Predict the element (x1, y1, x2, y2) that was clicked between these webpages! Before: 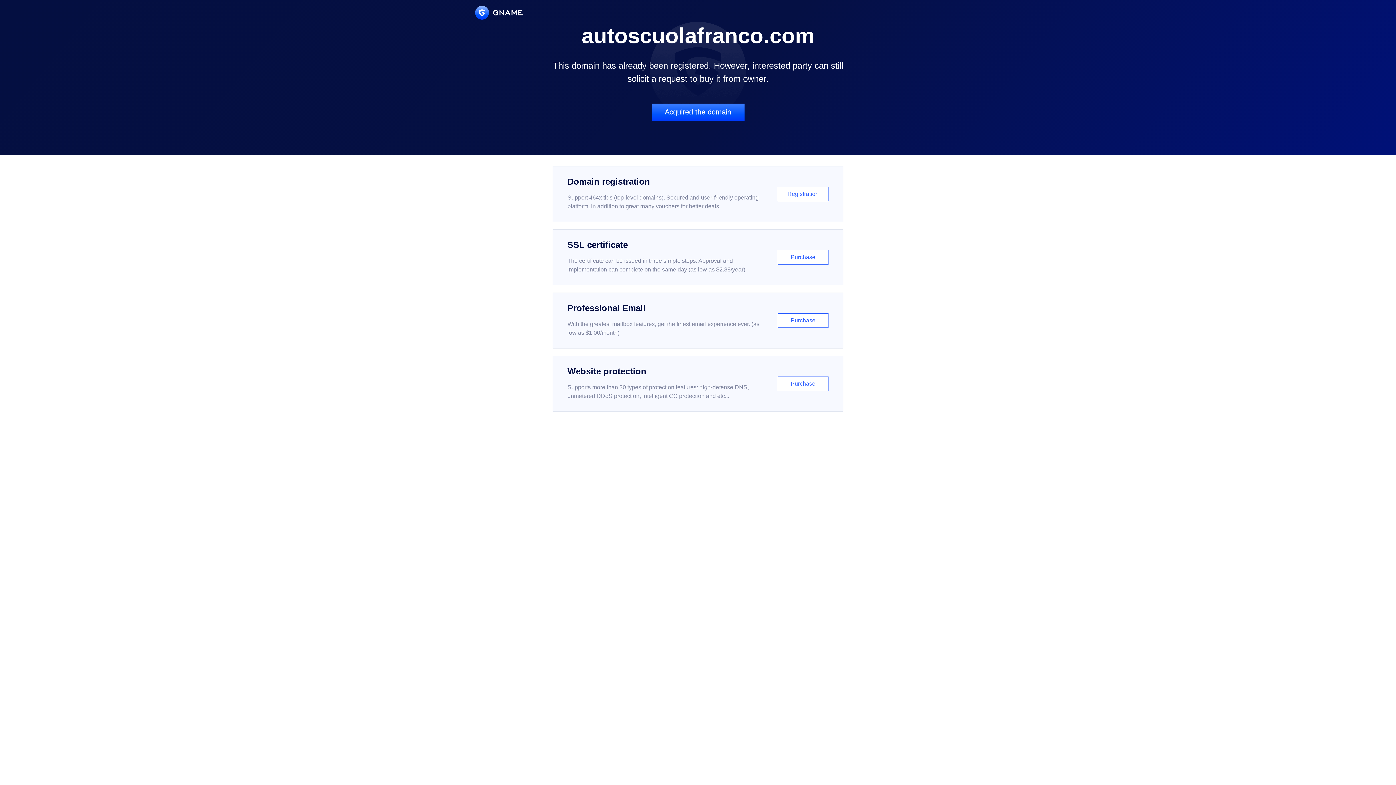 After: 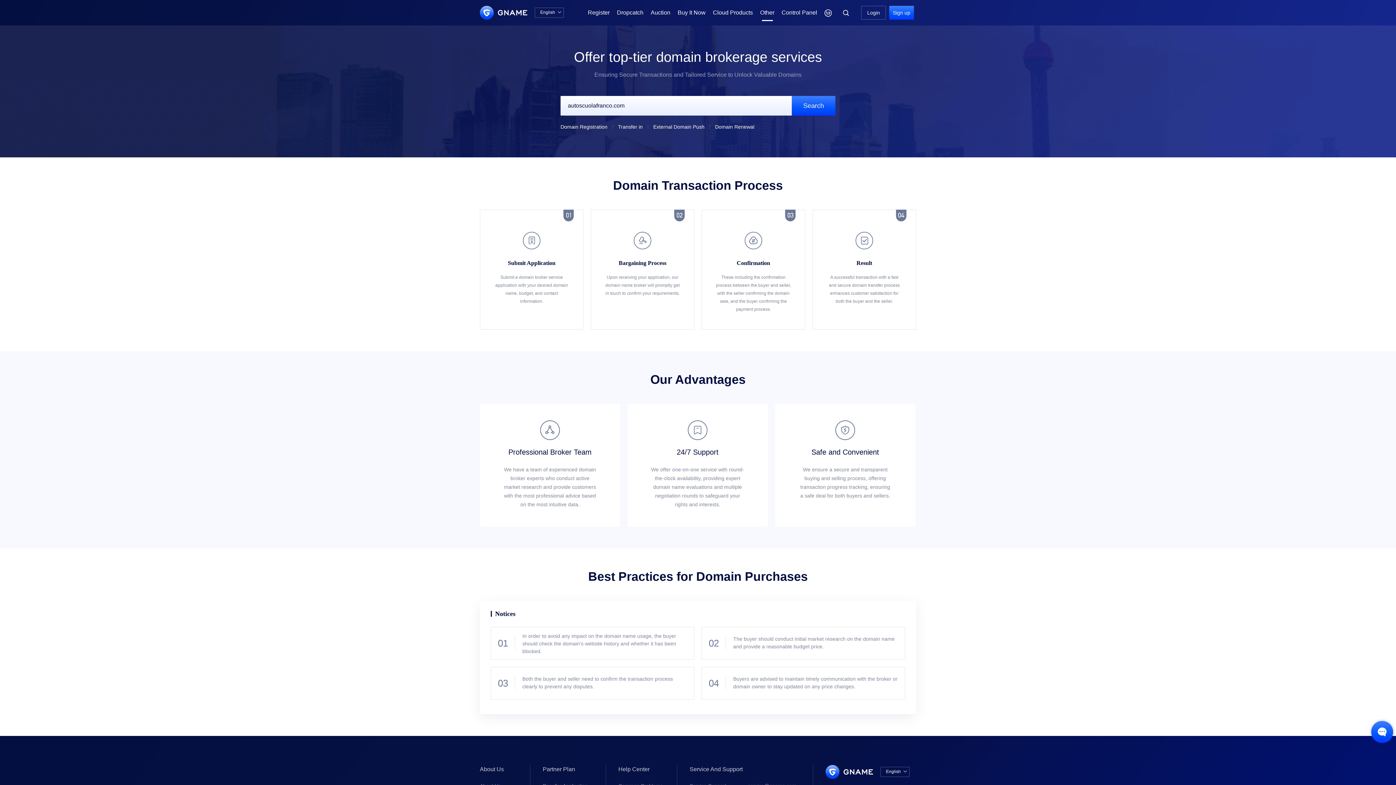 Action: bbox: (651, 103, 744, 121) label: Acquired the domain